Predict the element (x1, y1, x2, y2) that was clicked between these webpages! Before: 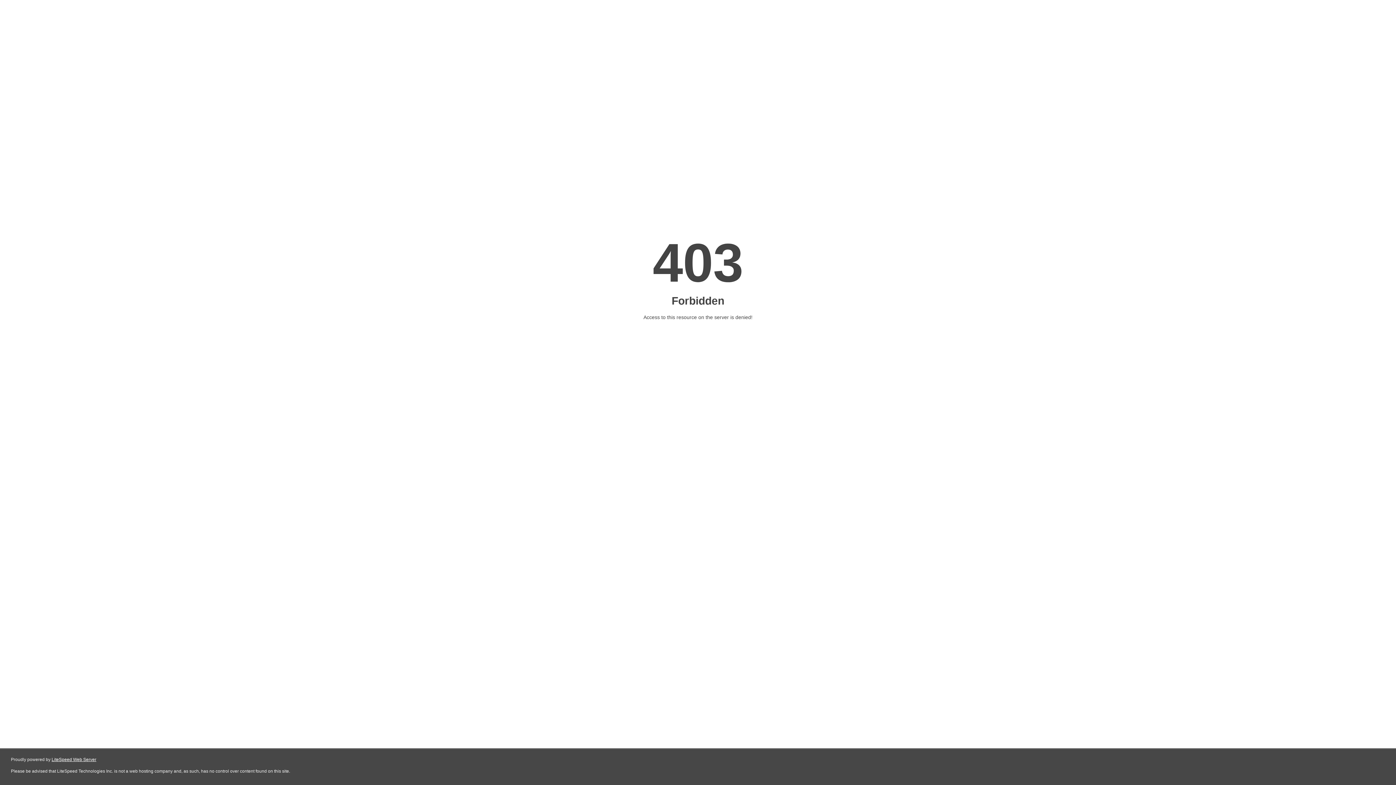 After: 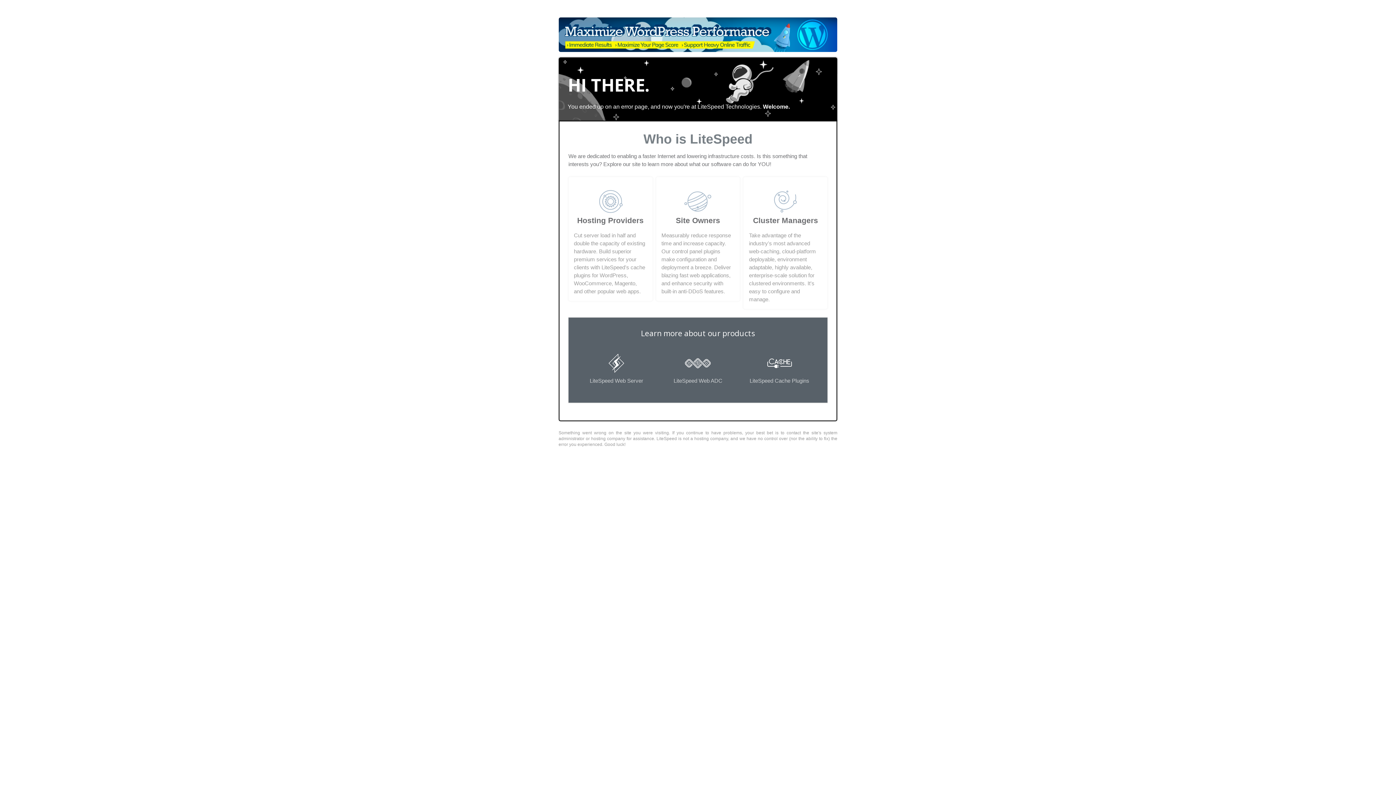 Action: label: LiteSpeed Web Server bbox: (51, 757, 96, 762)